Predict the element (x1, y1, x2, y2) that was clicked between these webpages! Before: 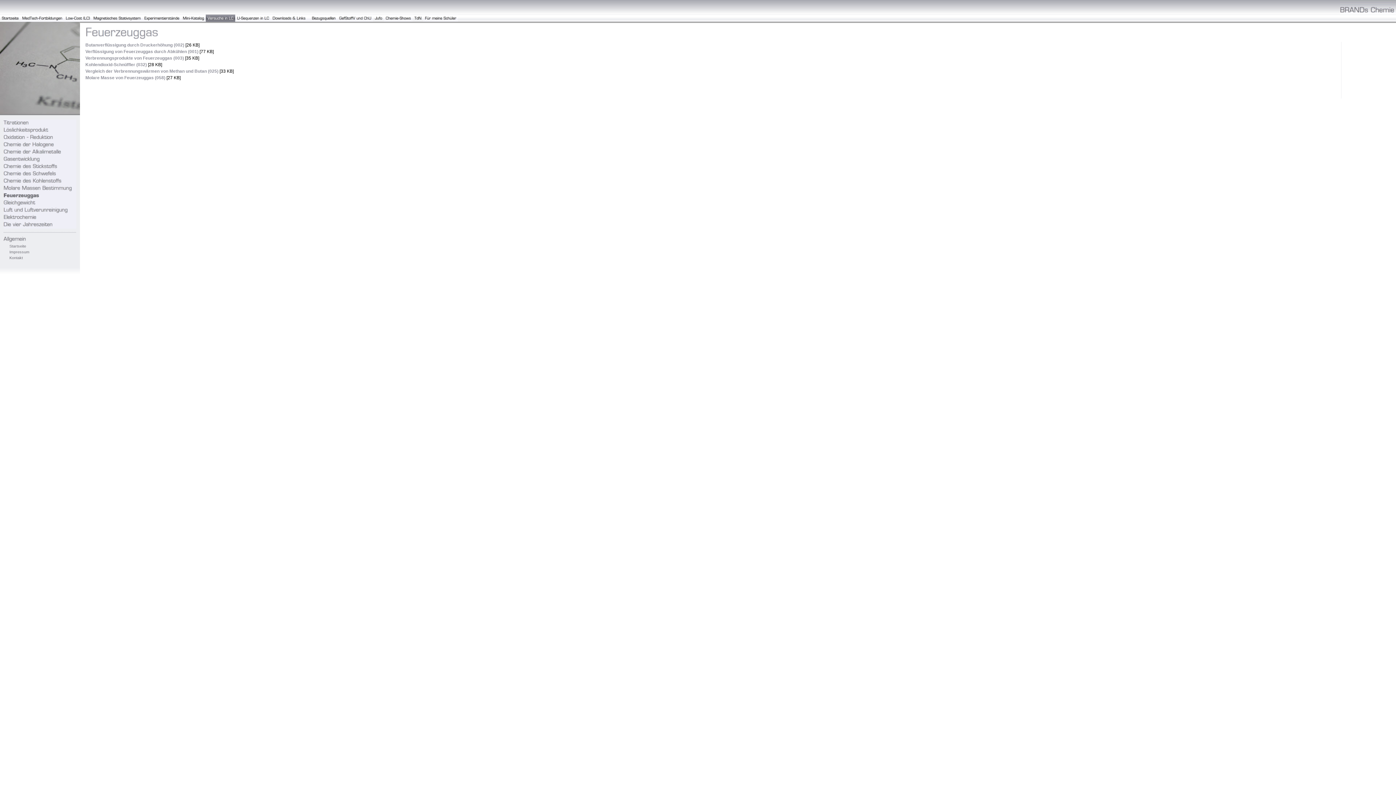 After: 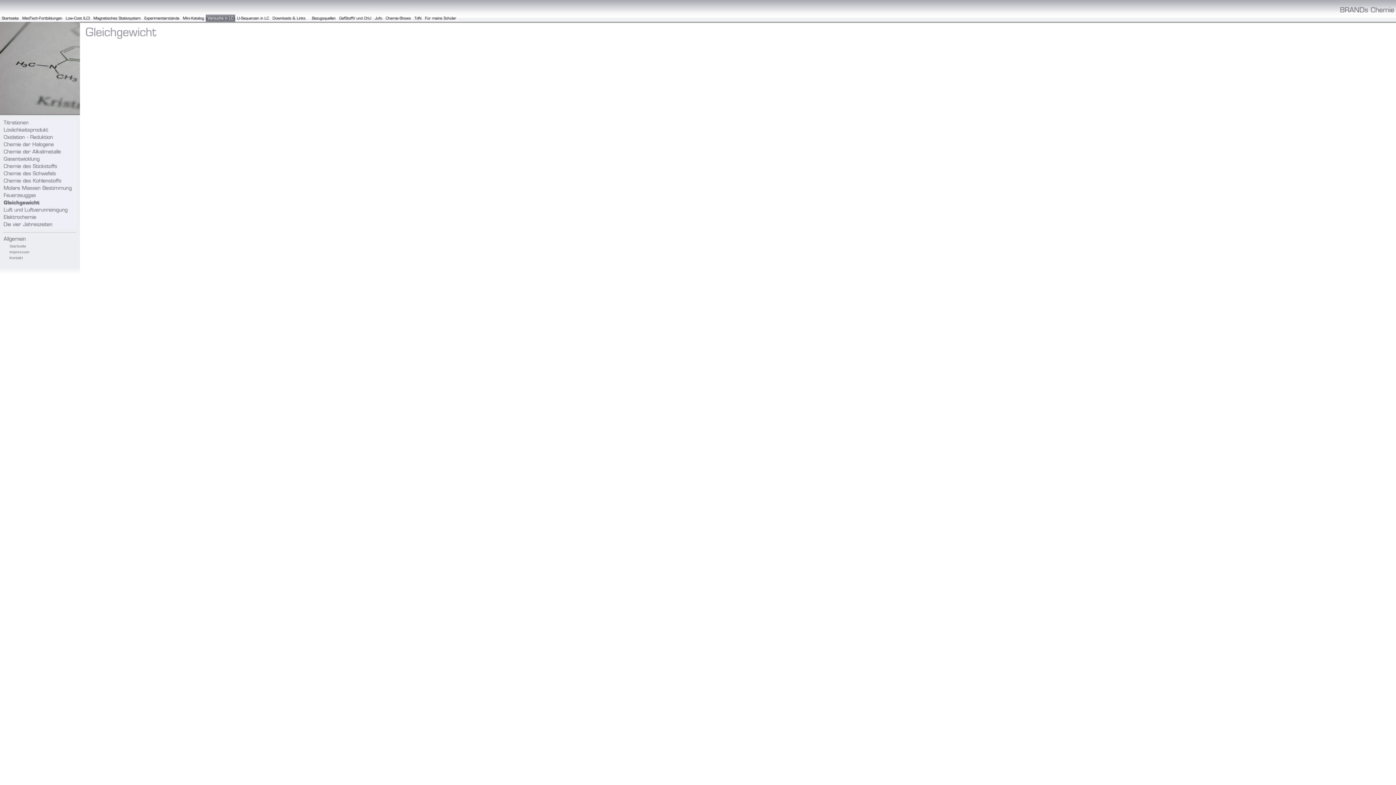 Action: bbox: (3, 201, 76, 208)